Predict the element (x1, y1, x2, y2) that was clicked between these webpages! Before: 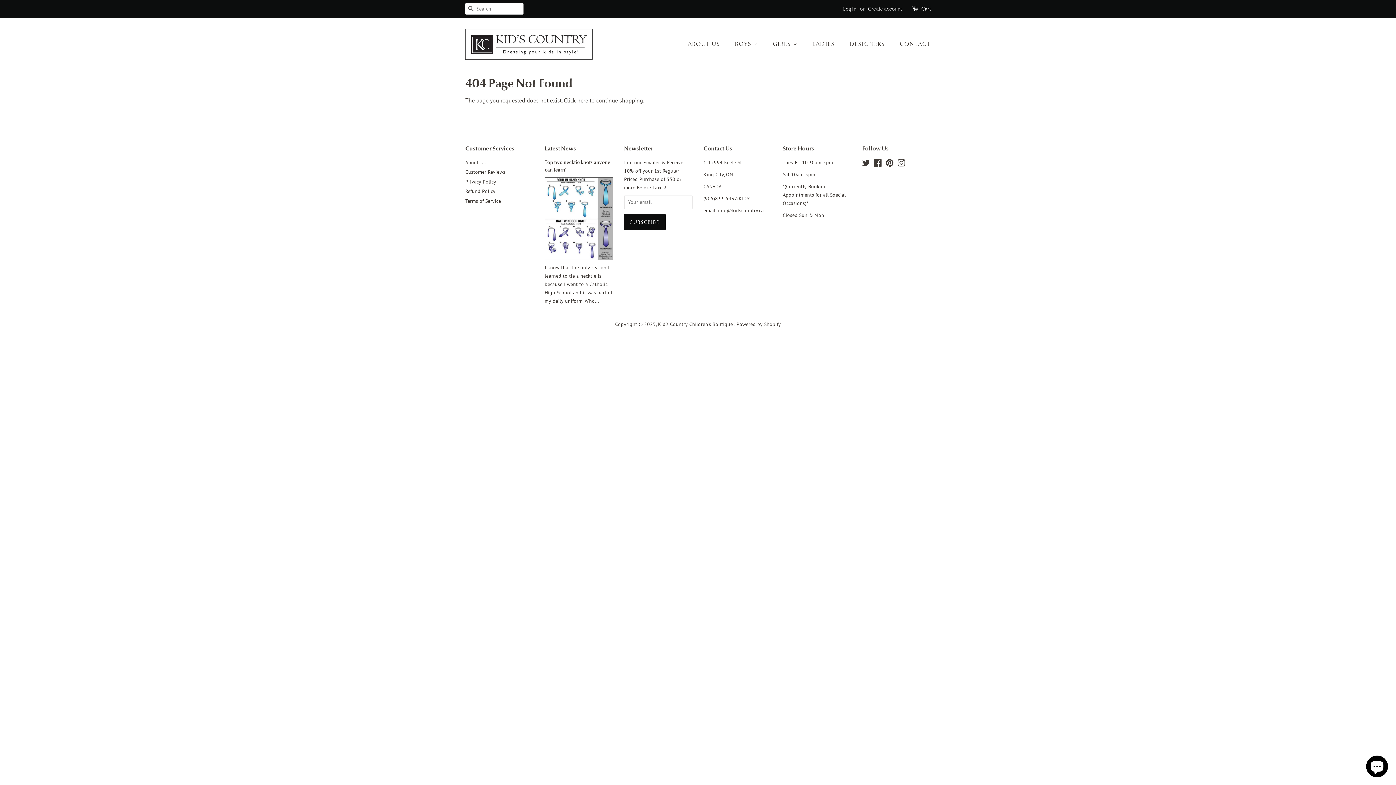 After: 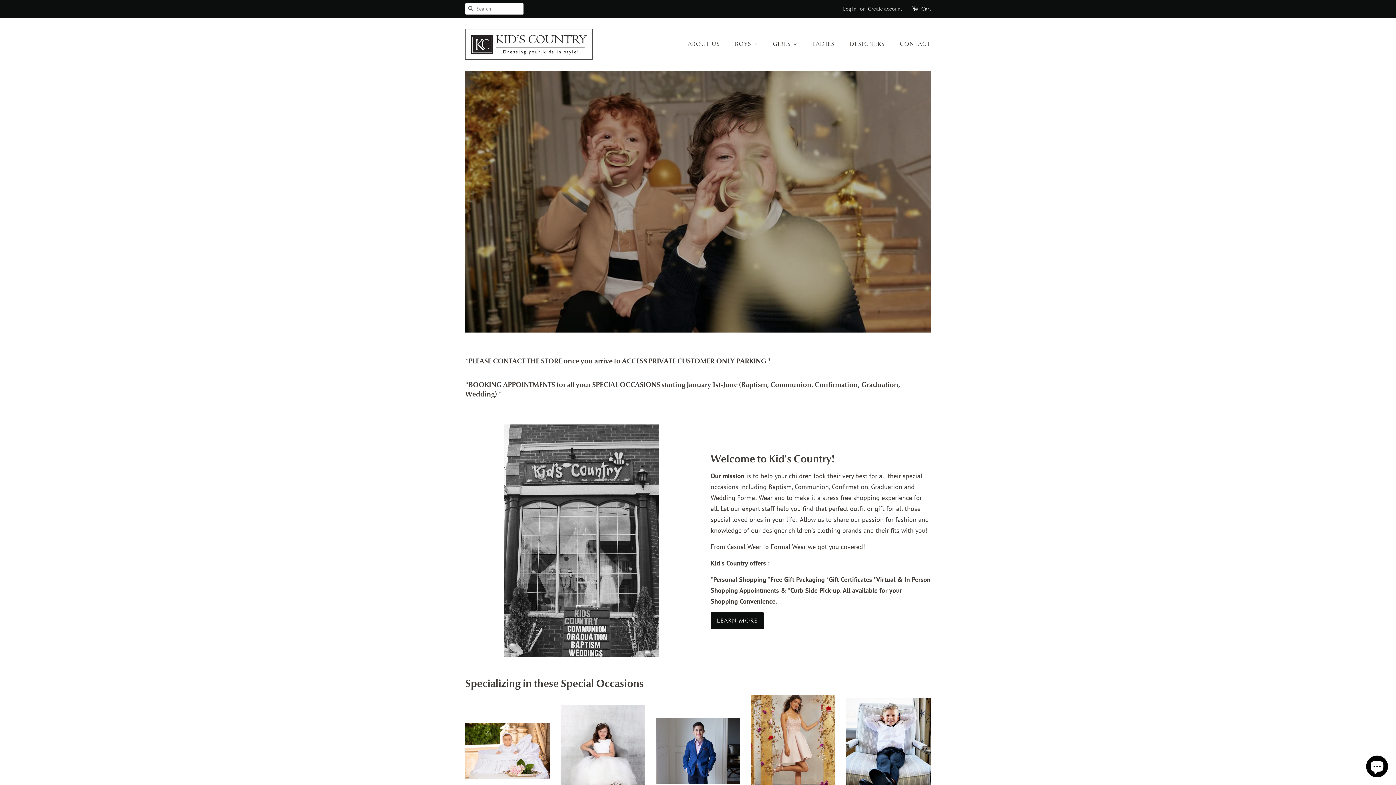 Action: label: Kid's Country Children's Boutique  bbox: (658, 321, 734, 327)